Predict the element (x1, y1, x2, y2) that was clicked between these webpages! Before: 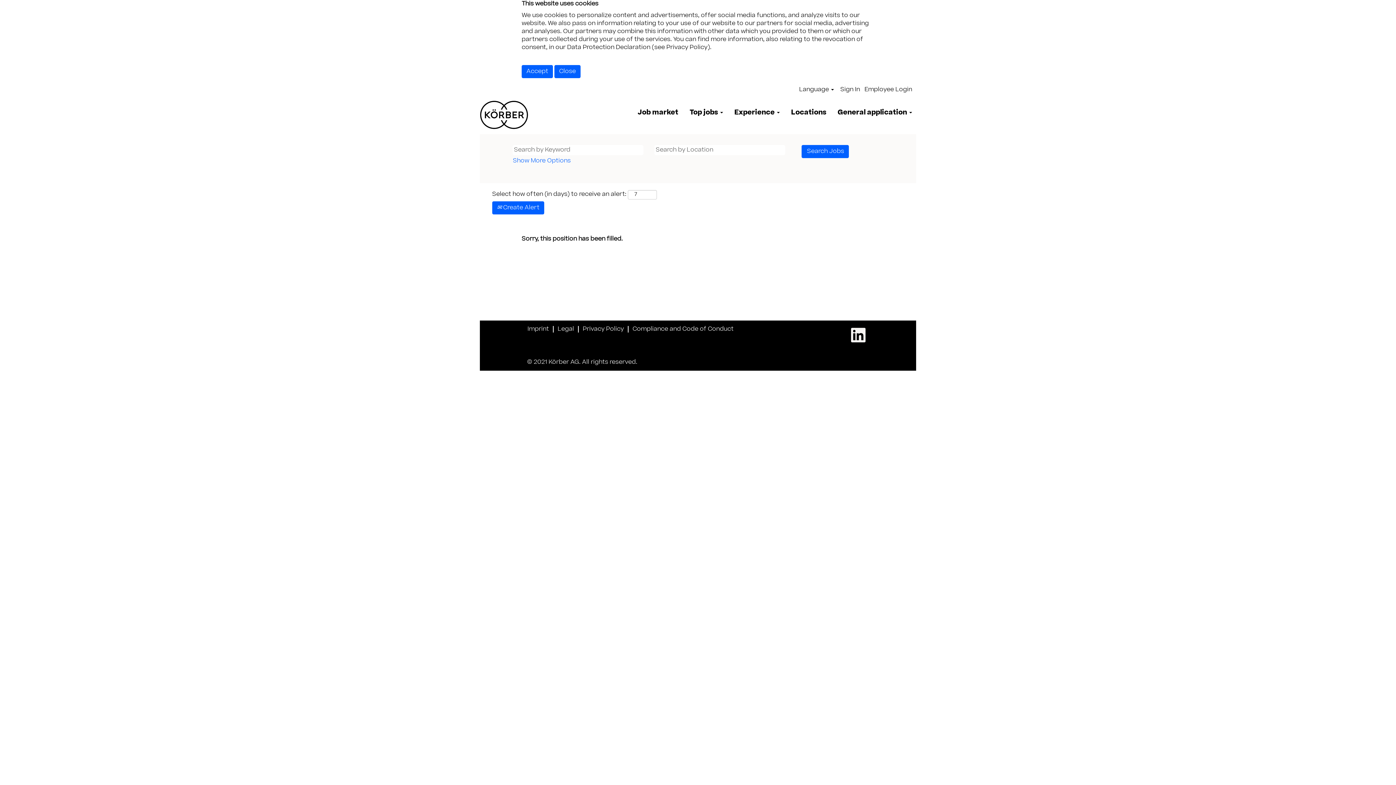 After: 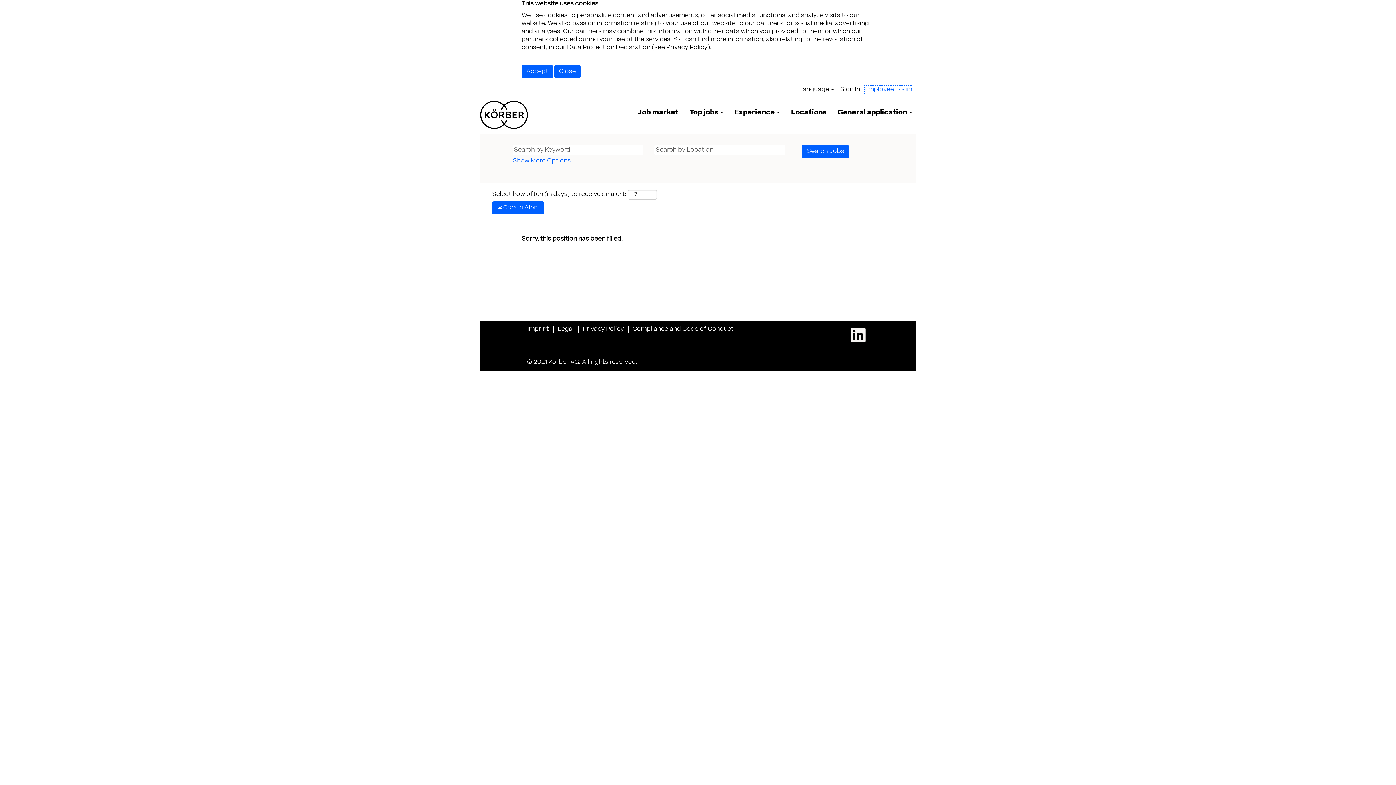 Action: bbox: (864, 85, 912, 94) label: Employee Login